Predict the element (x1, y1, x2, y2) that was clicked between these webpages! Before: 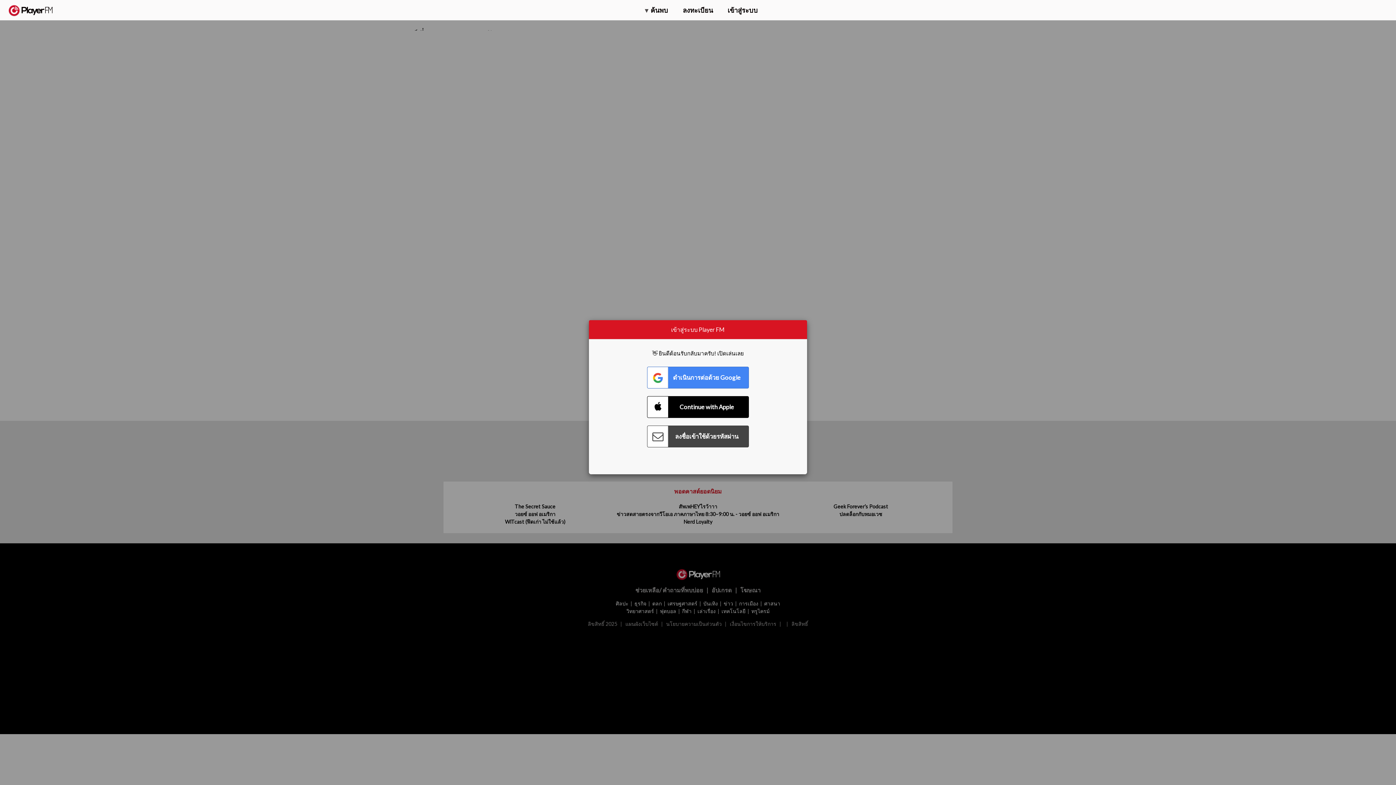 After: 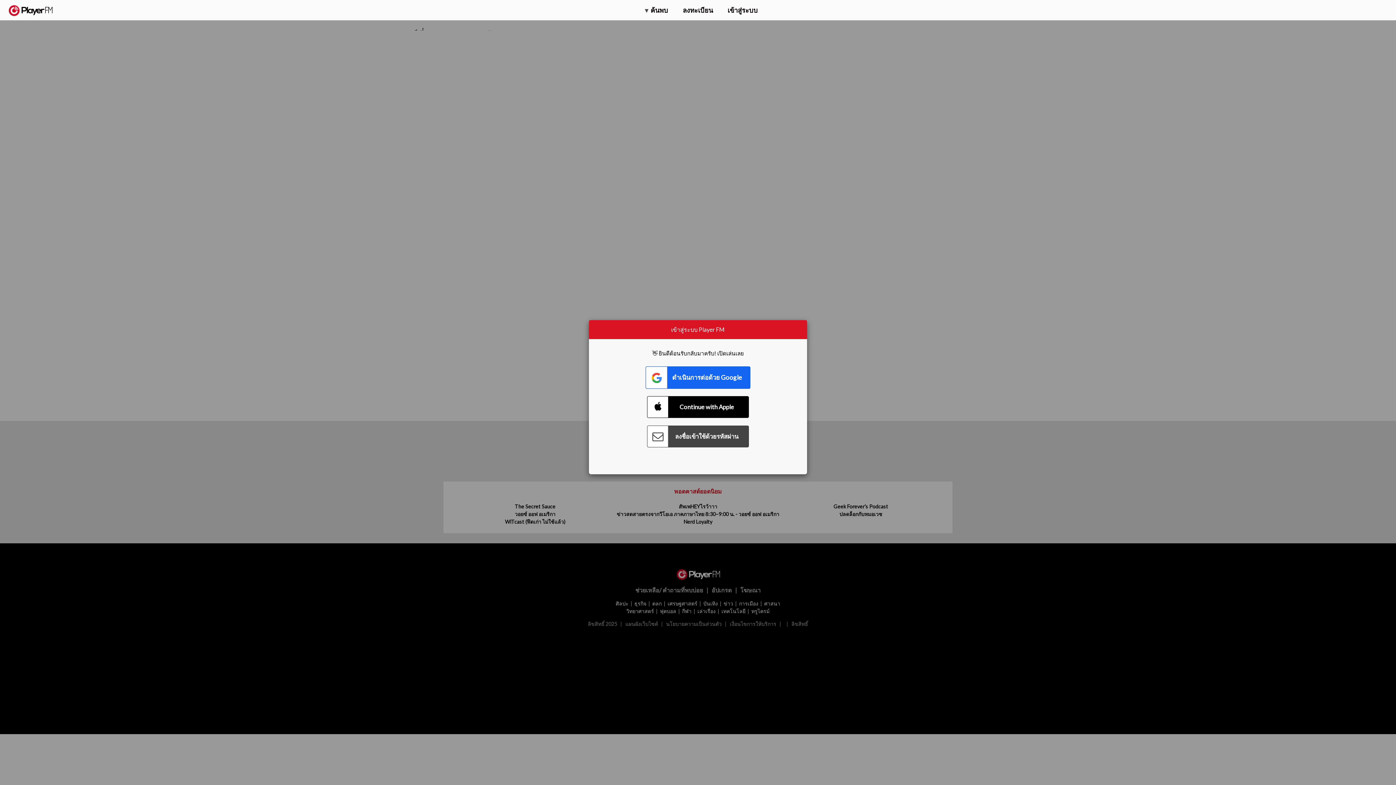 Action: label: Connect with Google bbox: (647, 366, 749, 388)